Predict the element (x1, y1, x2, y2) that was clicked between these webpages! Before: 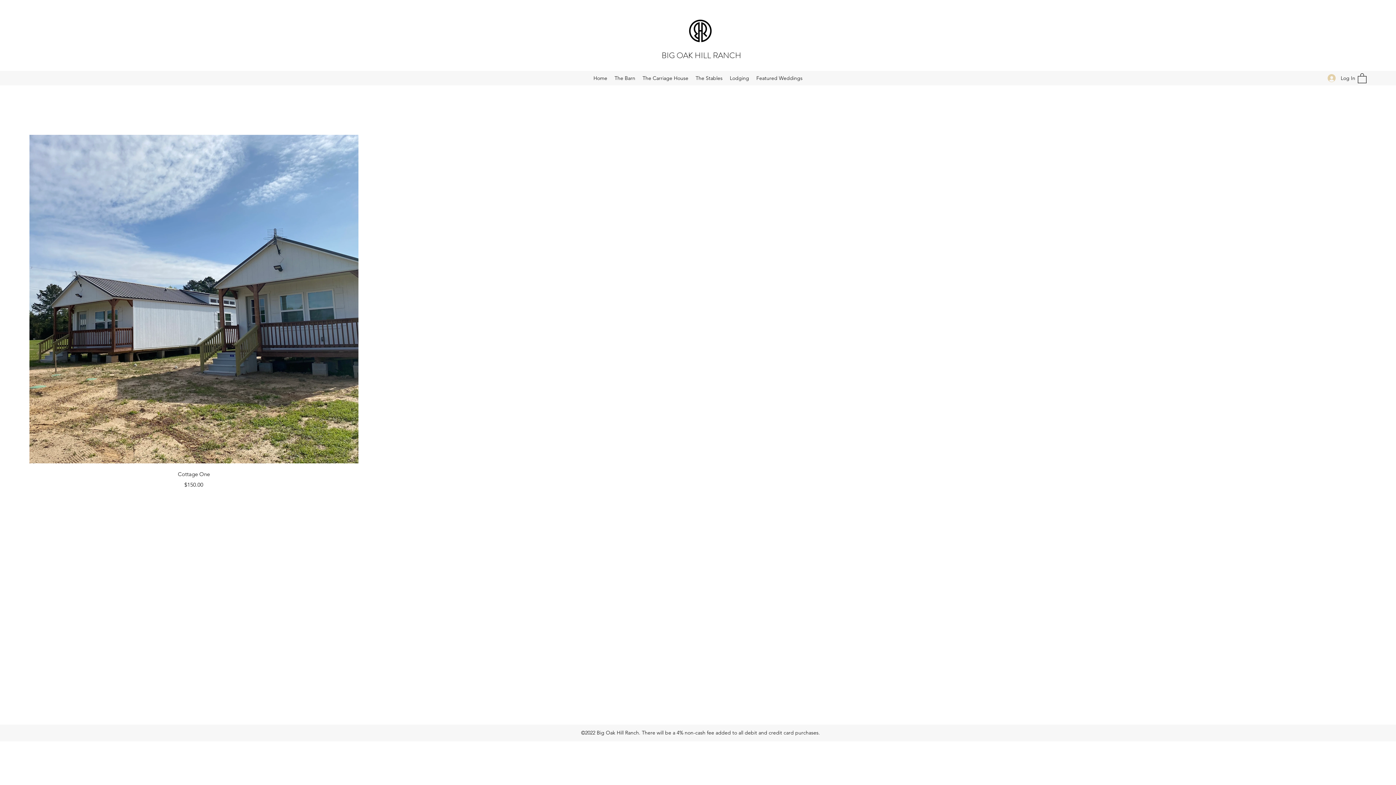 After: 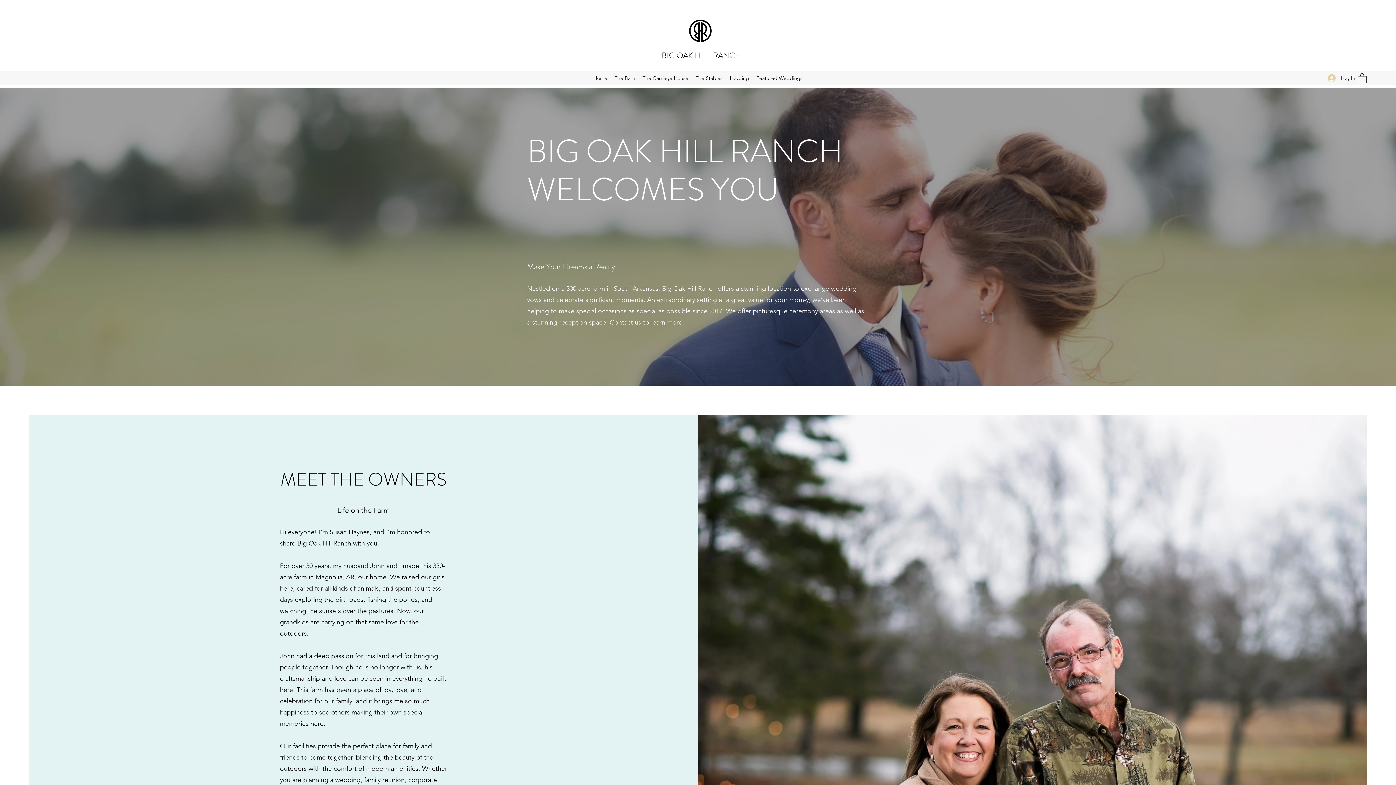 Action: bbox: (661, 49, 741, 61) label: BIG OAK HILL RANCH